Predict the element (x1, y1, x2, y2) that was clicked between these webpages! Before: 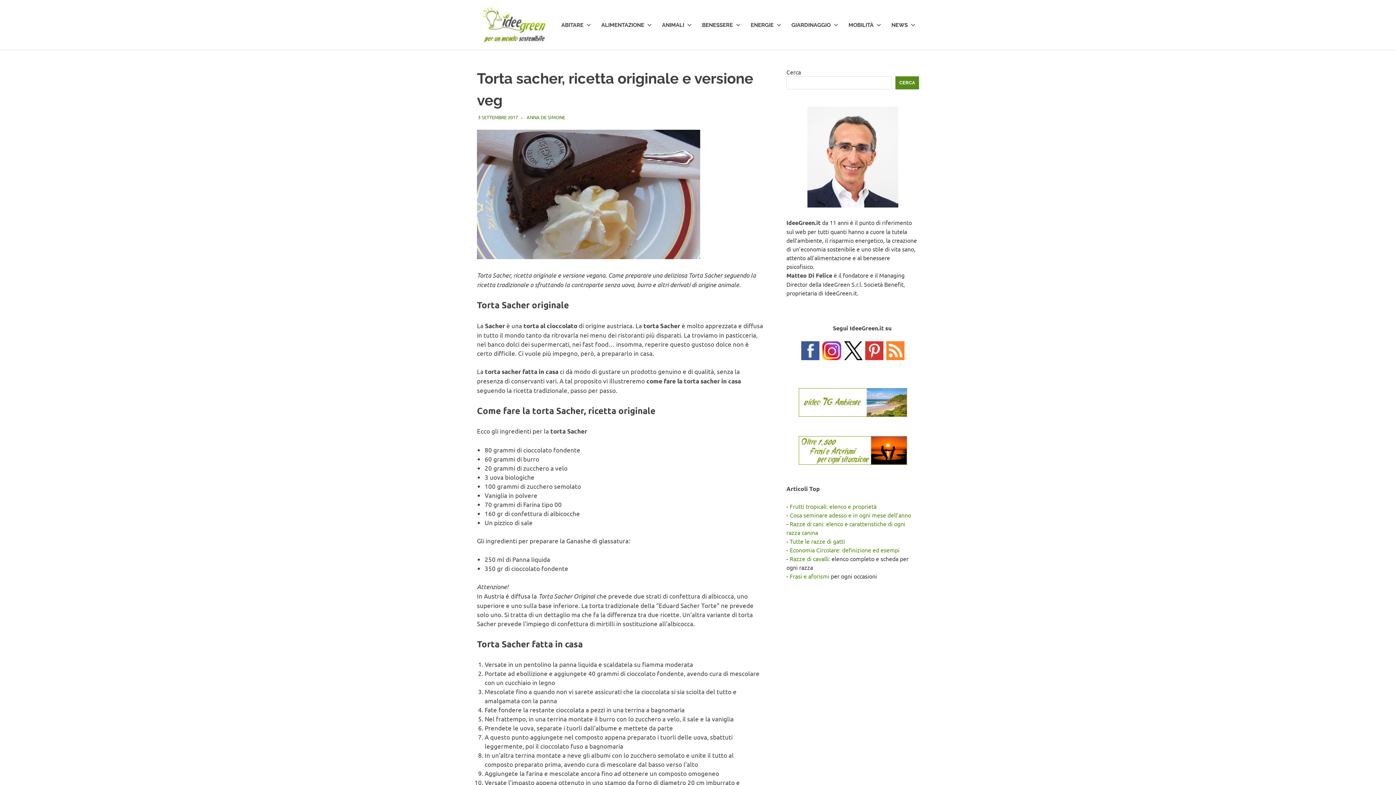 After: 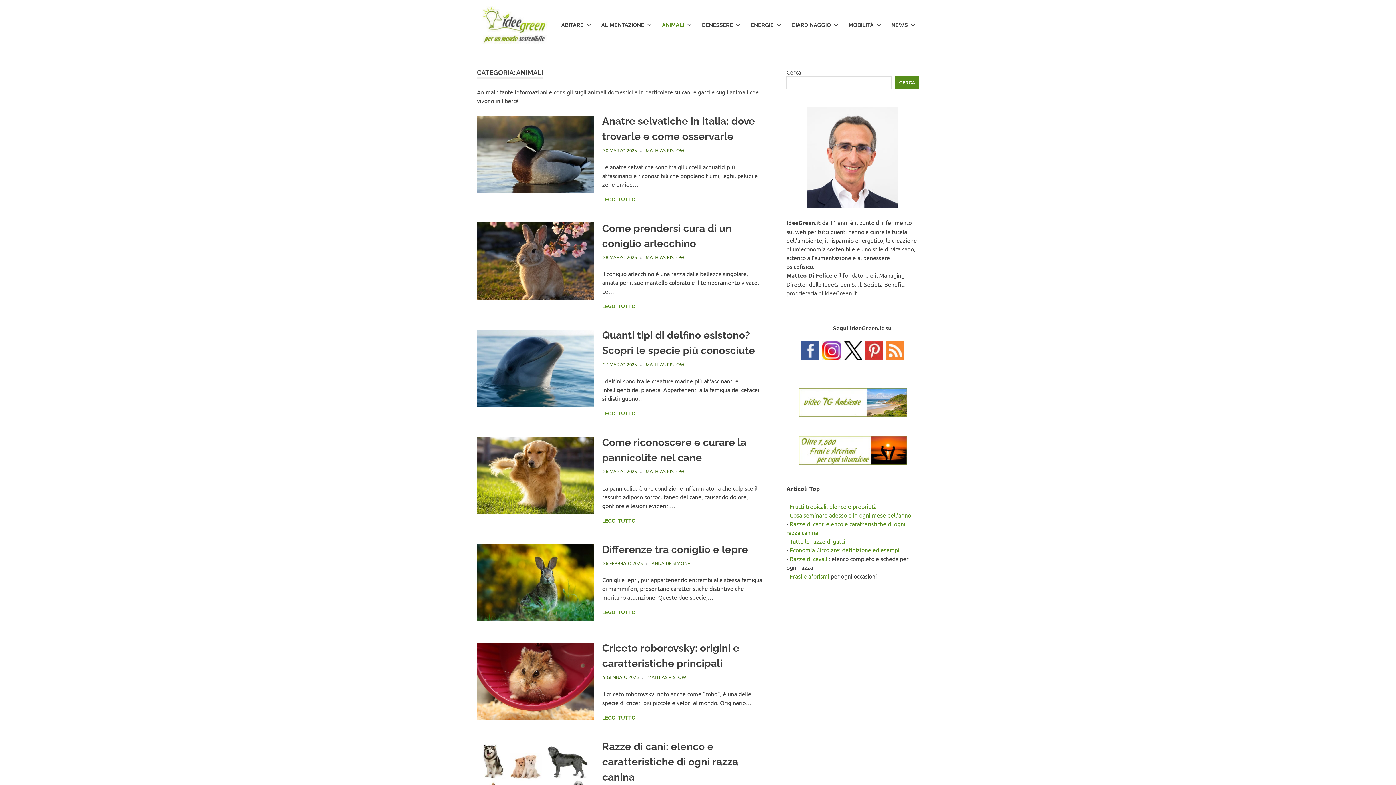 Action: bbox: (655, 14, 695, 35) label: ANIMALI